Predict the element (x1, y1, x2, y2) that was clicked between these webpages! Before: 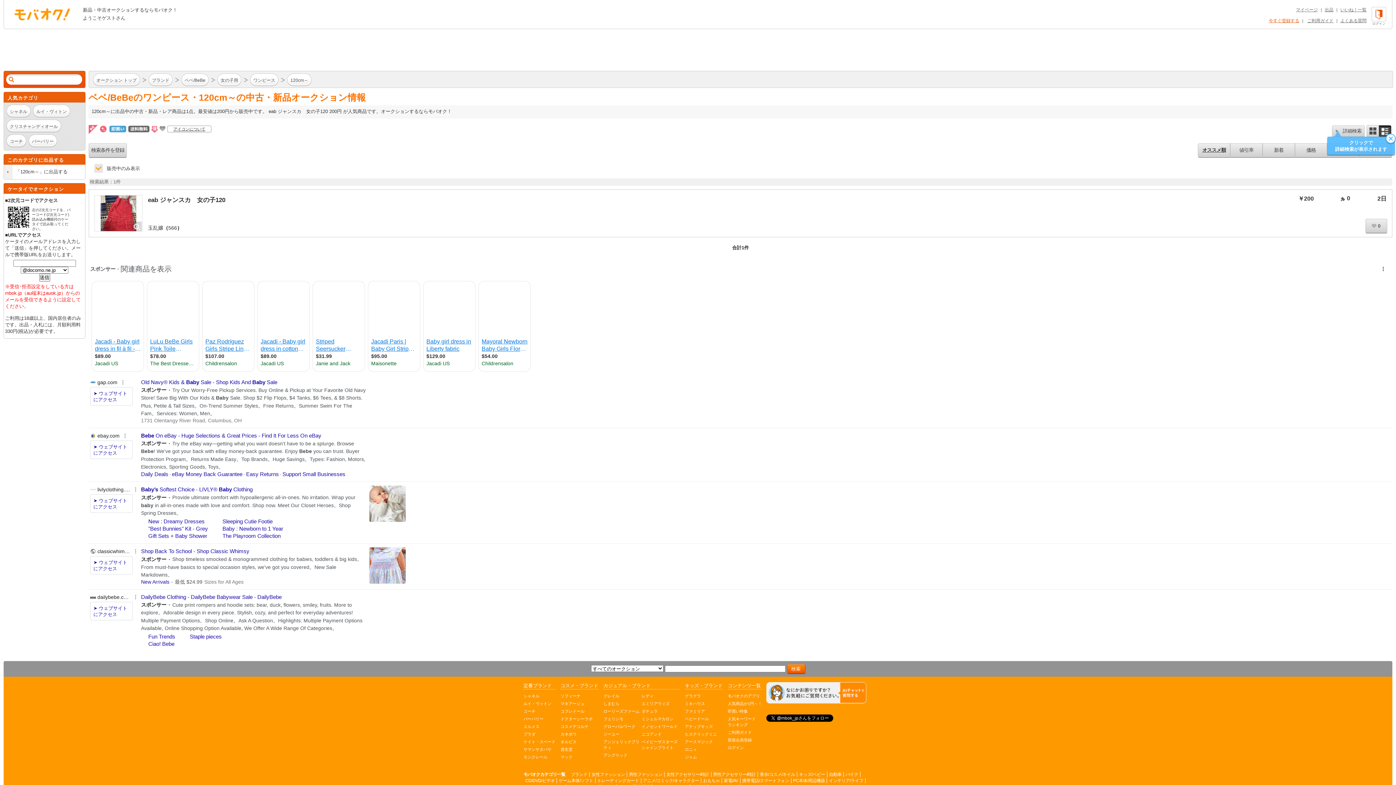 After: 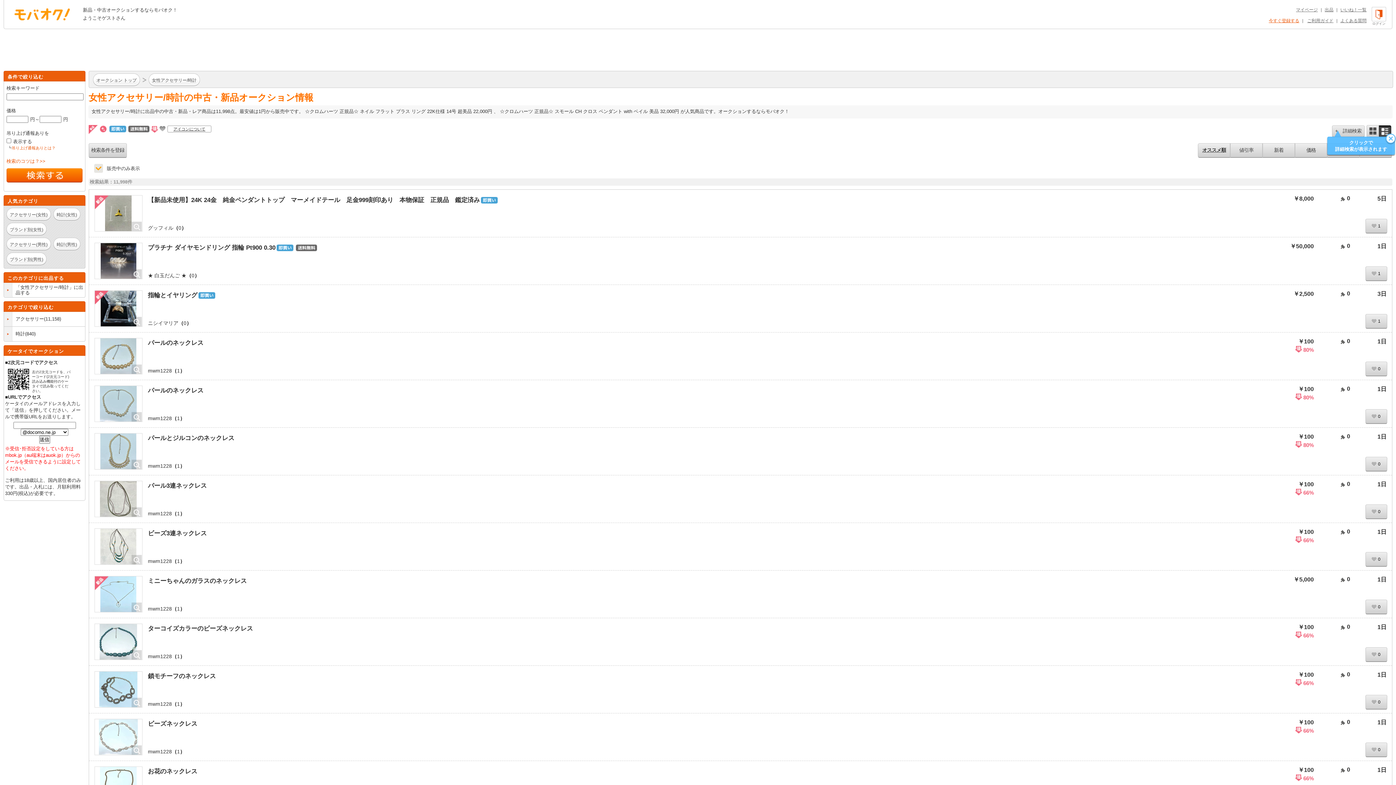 Action: bbox: (666, 772, 709, 777) label: 女性アクセサリー/時計